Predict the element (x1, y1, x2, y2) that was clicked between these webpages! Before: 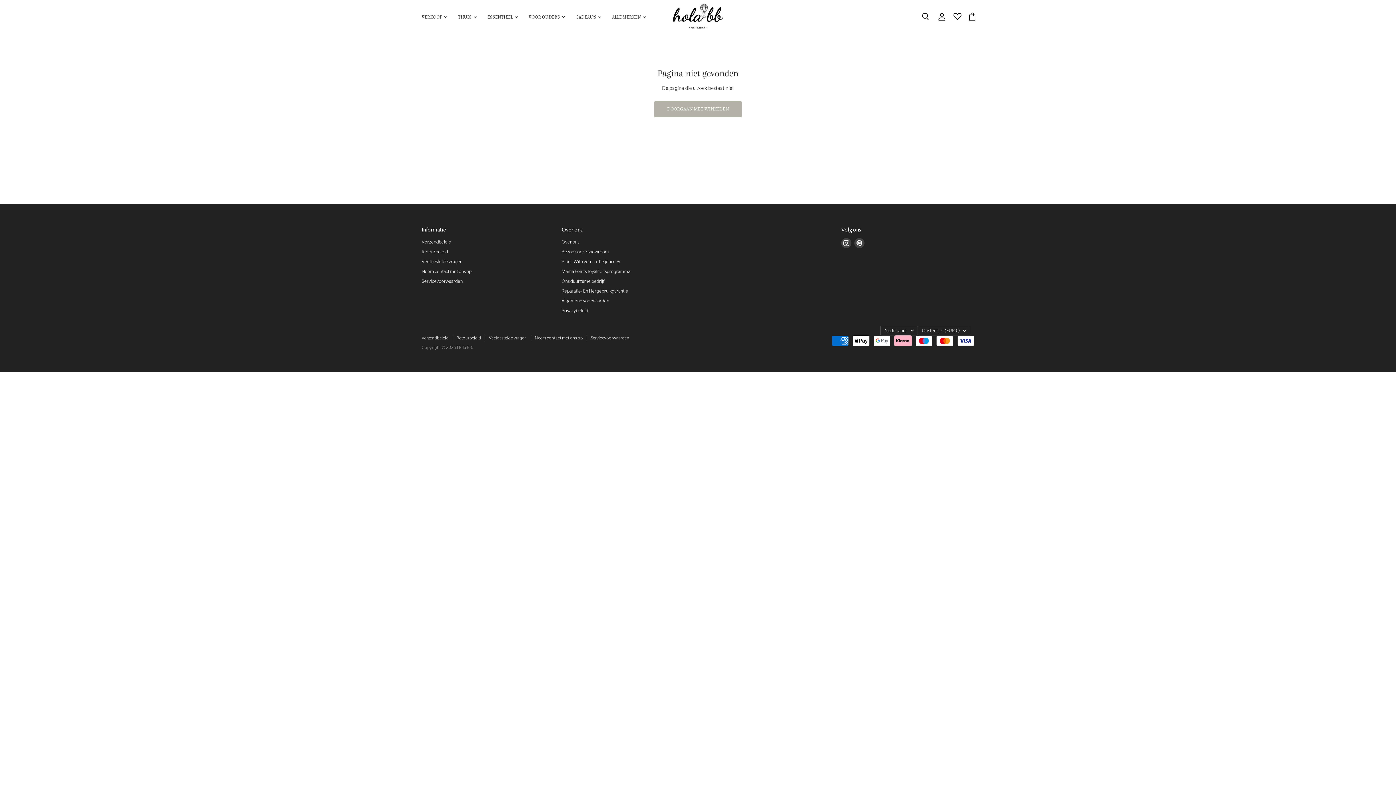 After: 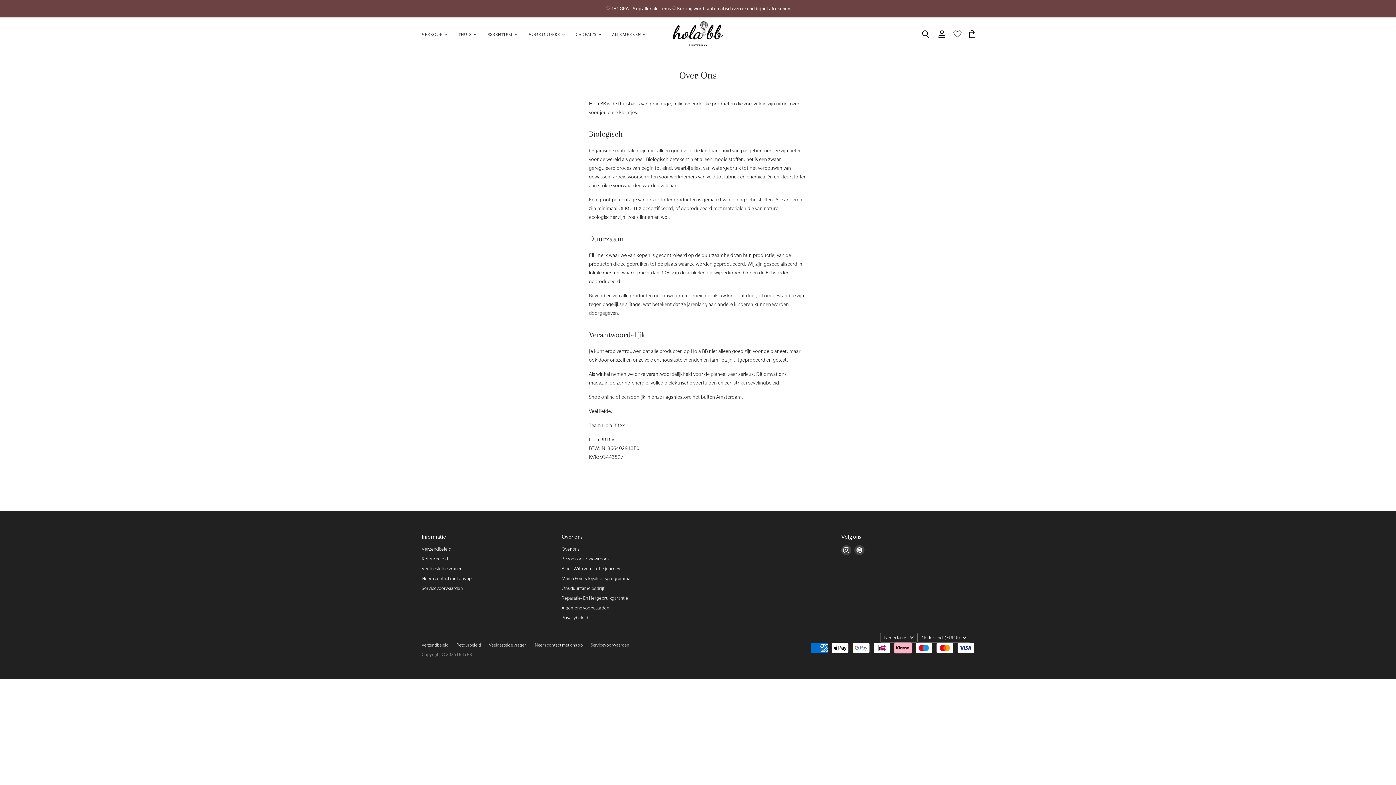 Action: bbox: (561, 239, 579, 244) label: Over ons